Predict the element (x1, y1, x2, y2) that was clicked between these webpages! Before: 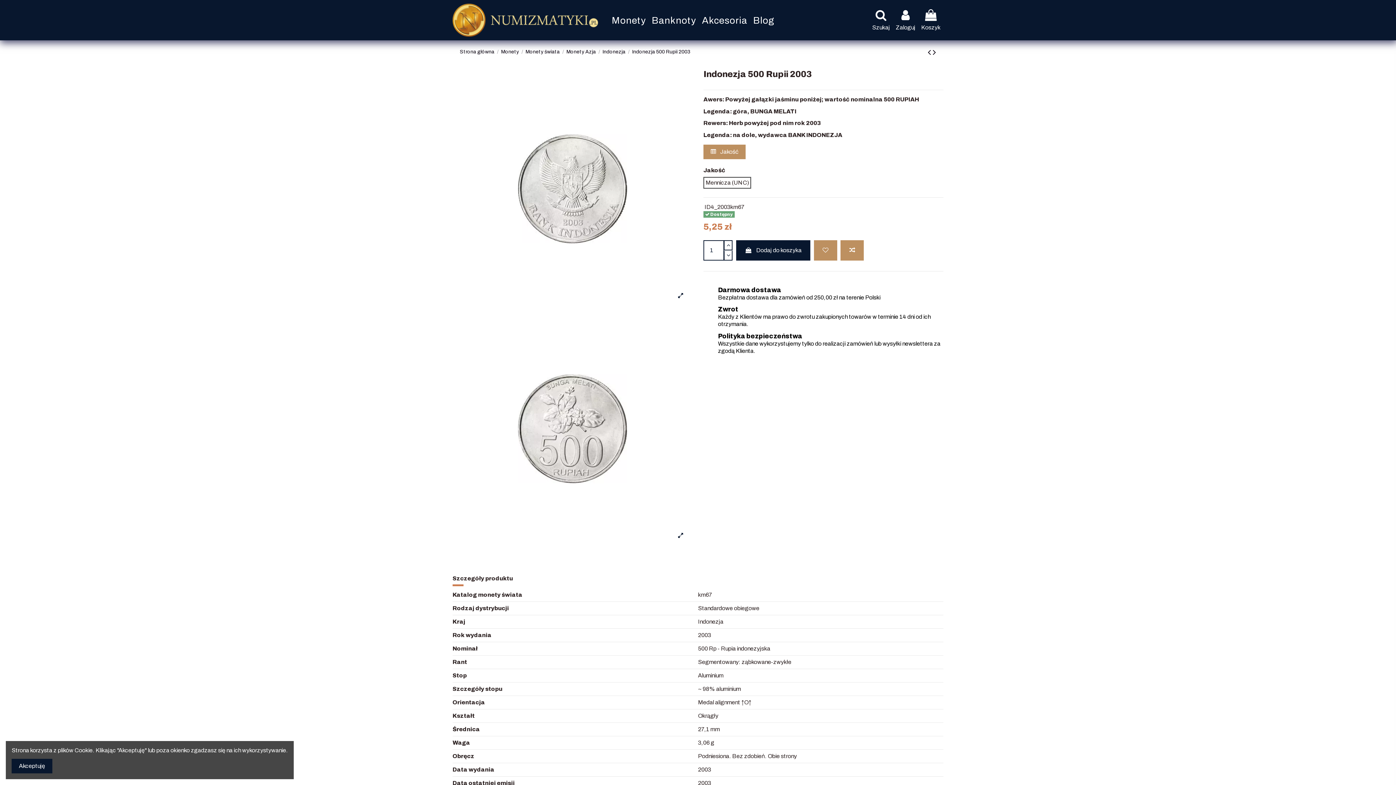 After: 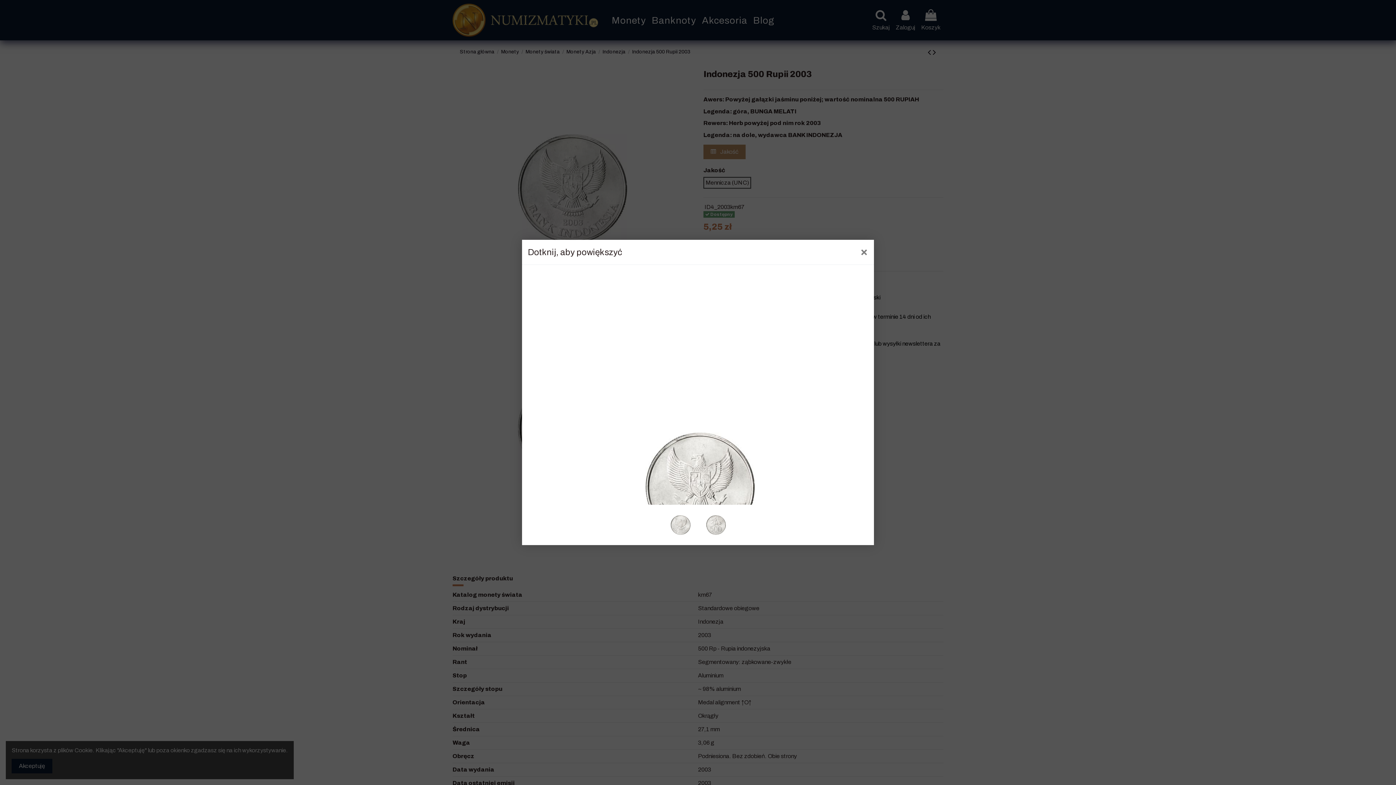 Action: bbox: (674, 289, 686, 303)